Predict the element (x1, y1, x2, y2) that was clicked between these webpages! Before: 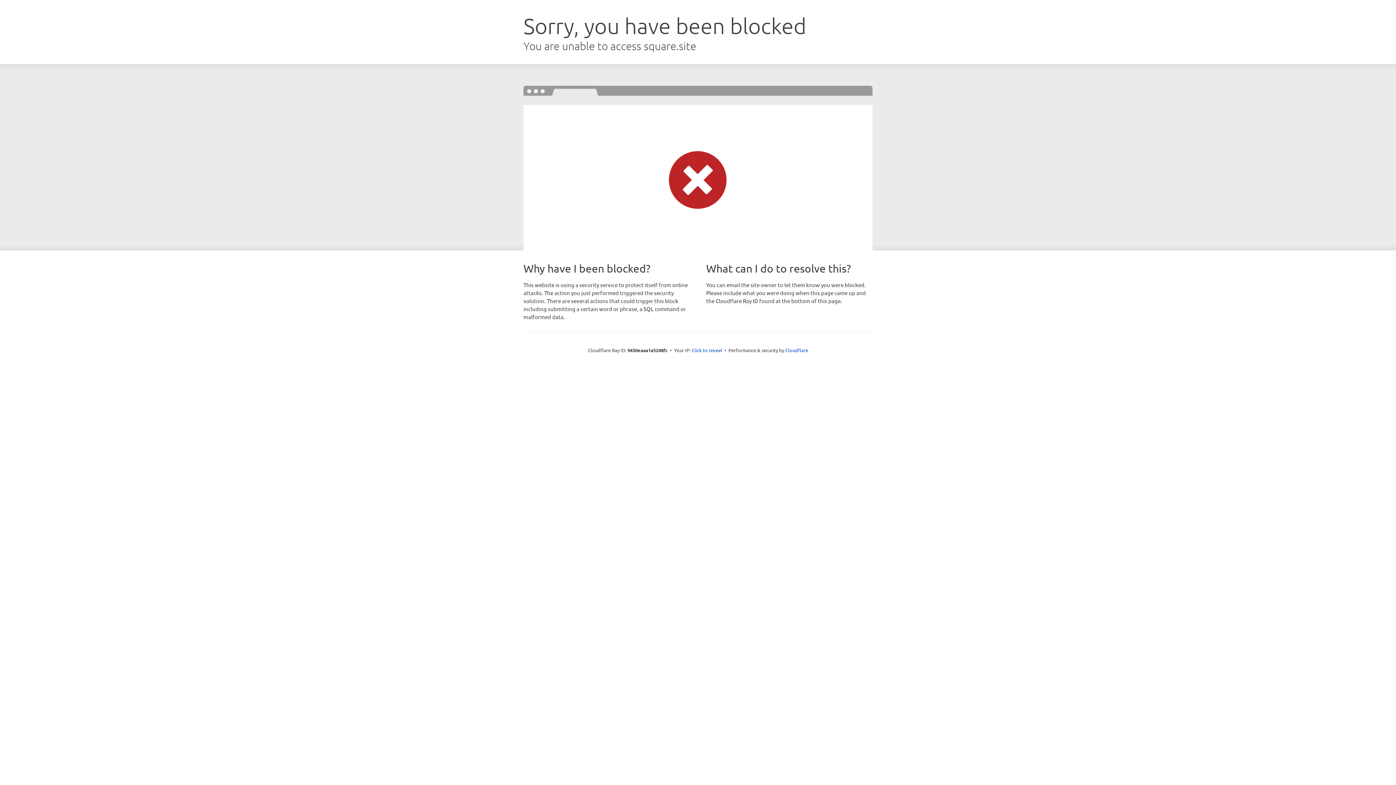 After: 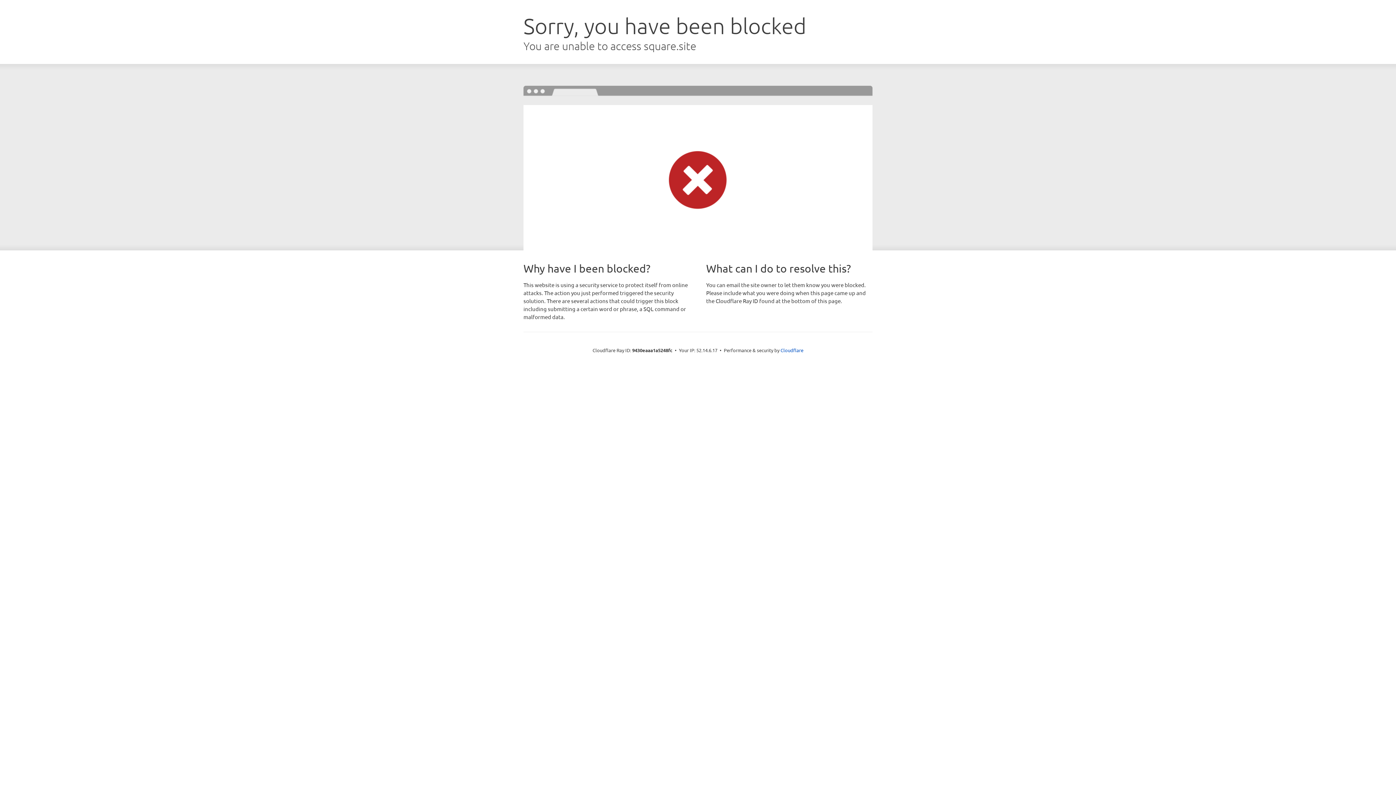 Action: bbox: (691, 346, 722, 353) label: Click to reveal